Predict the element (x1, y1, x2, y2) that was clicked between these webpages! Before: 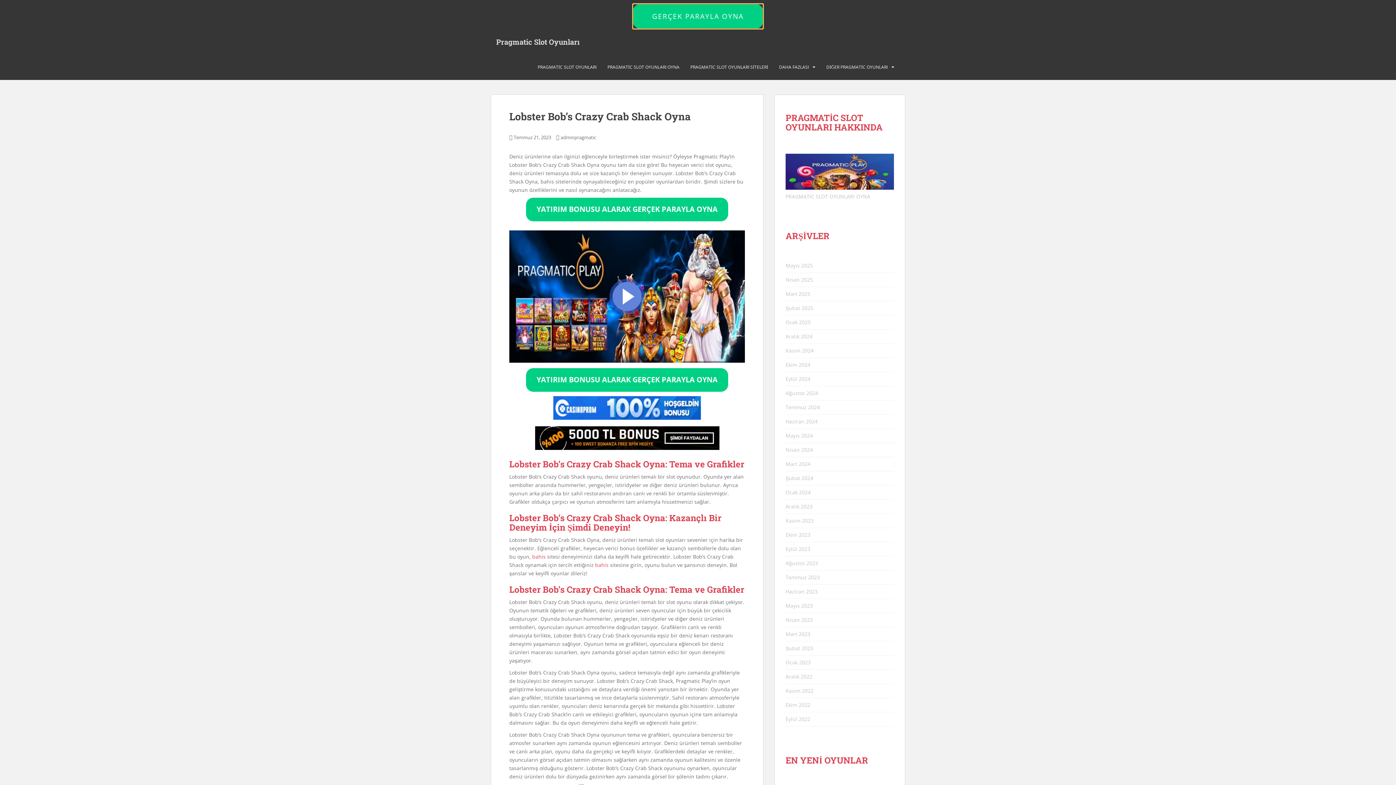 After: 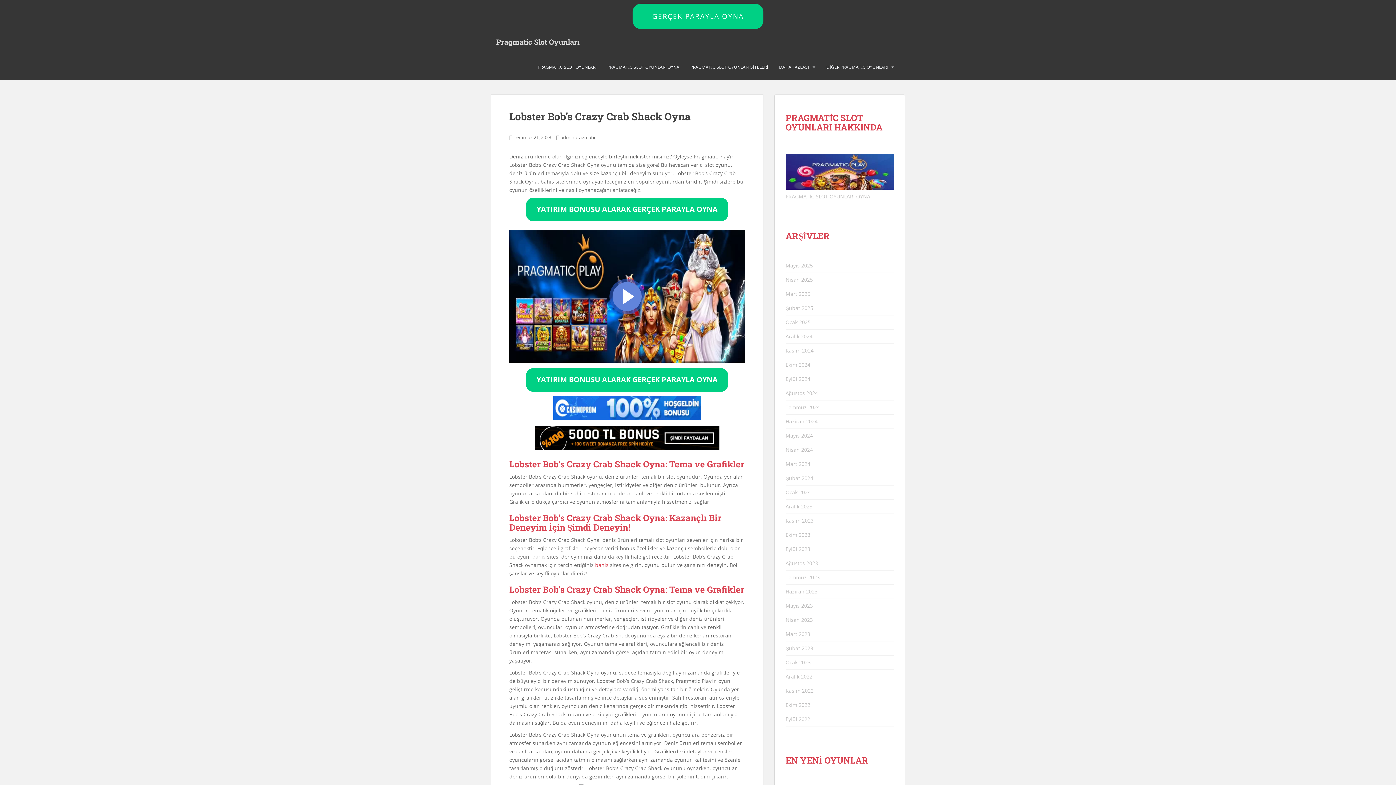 Action: label: bahis bbox: (532, 553, 545, 560)